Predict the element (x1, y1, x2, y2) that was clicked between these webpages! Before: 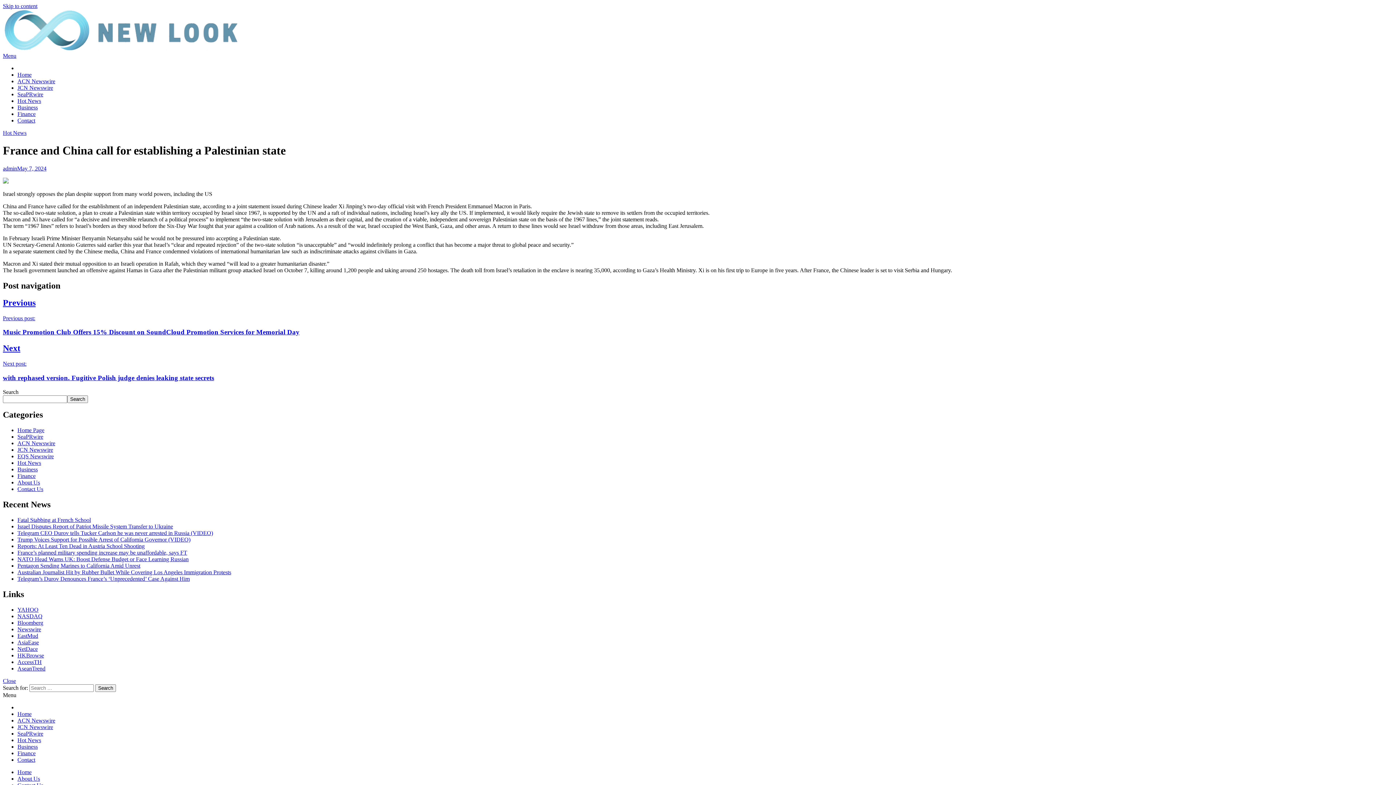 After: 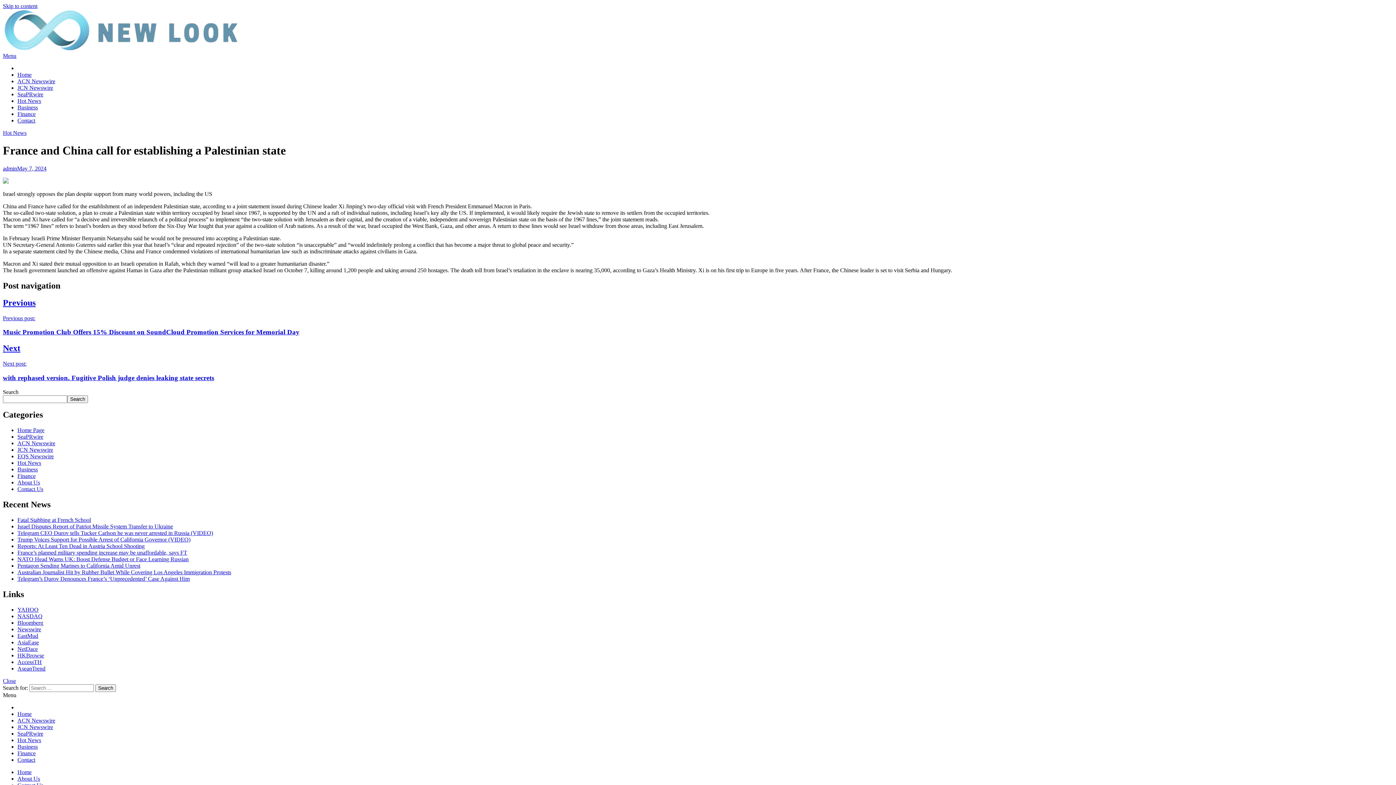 Action: bbox: (17, 639, 38, 645) label: AsiaEase